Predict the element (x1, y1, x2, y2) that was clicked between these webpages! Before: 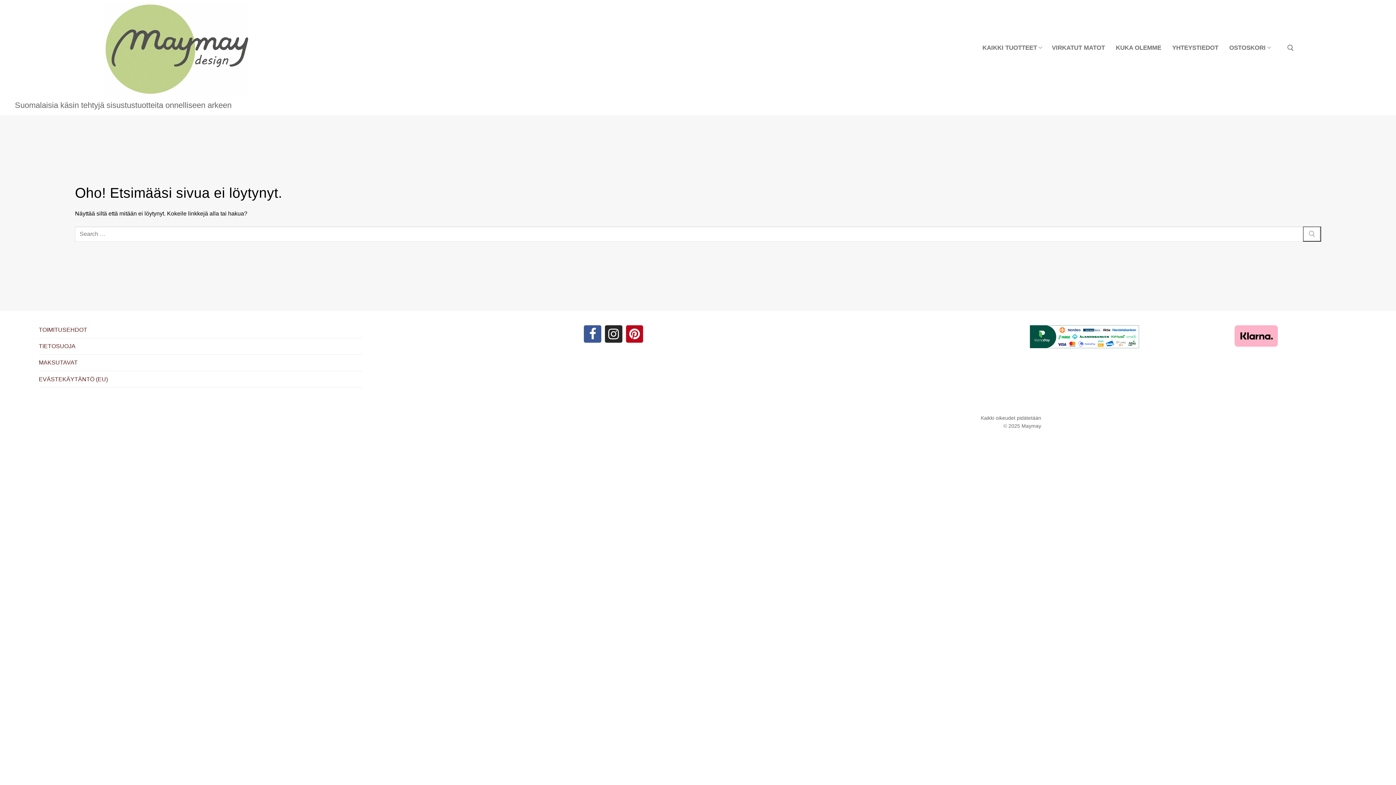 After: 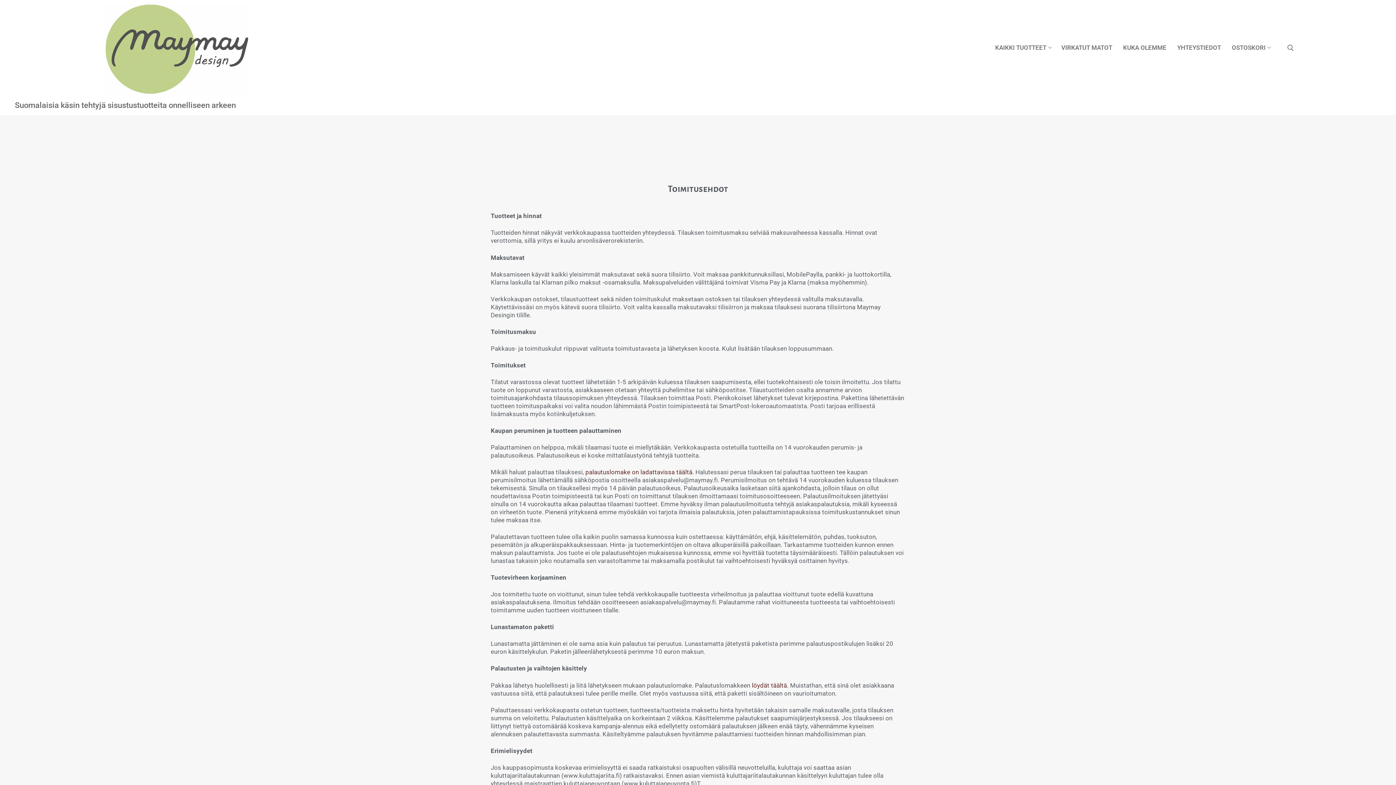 Action: label: TOIMITUSEHDOT bbox: (38, 325, 362, 338)